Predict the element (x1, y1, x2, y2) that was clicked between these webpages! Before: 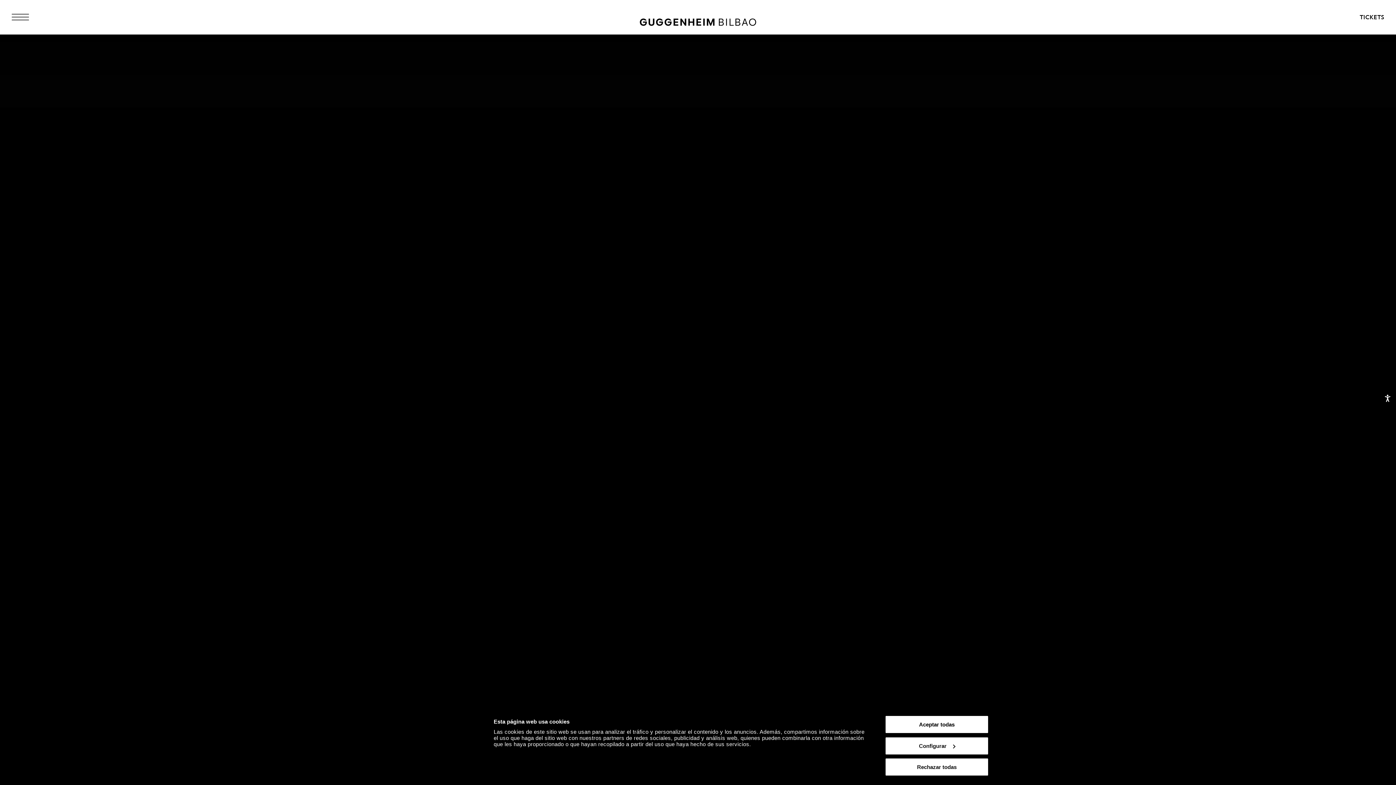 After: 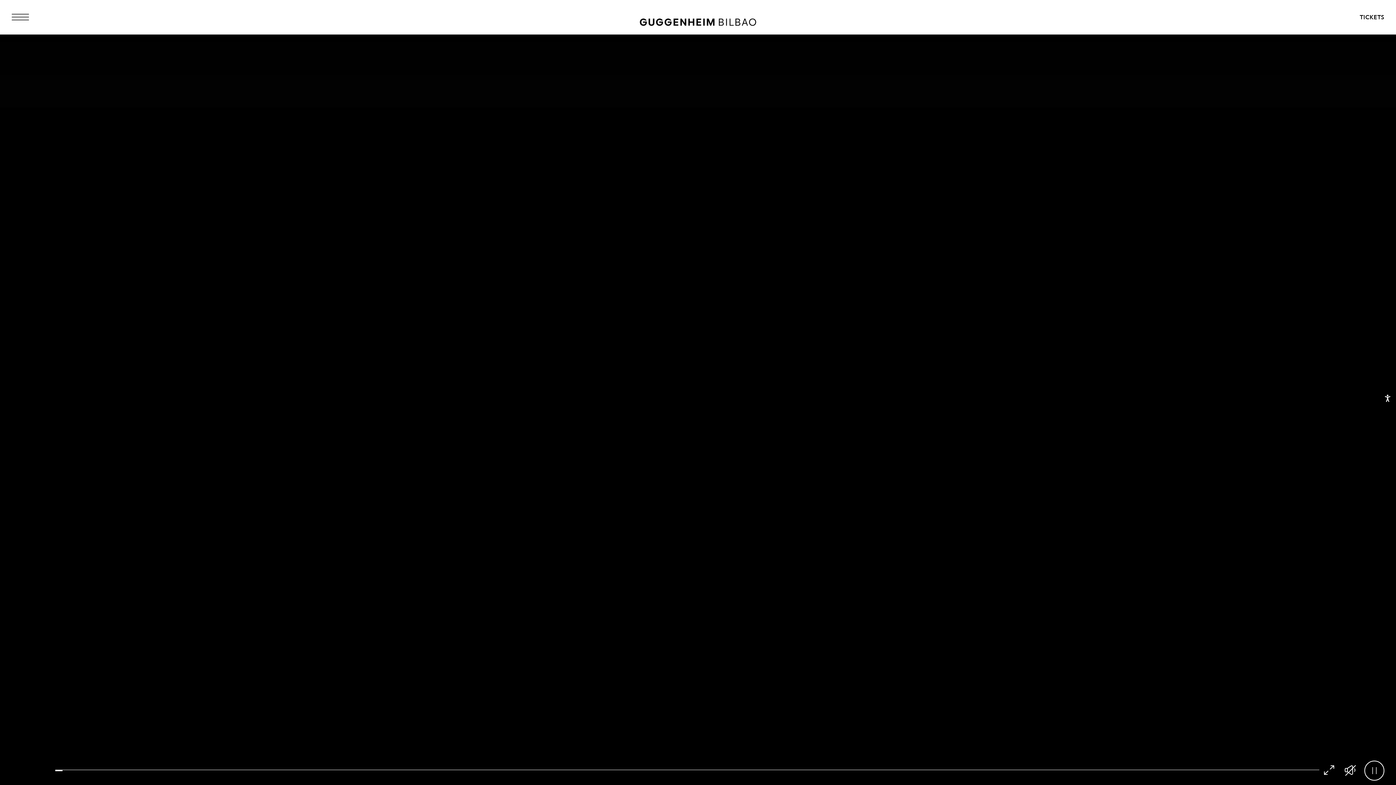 Action: label: Rechazar todas bbox: (885, 758, 989, 776)